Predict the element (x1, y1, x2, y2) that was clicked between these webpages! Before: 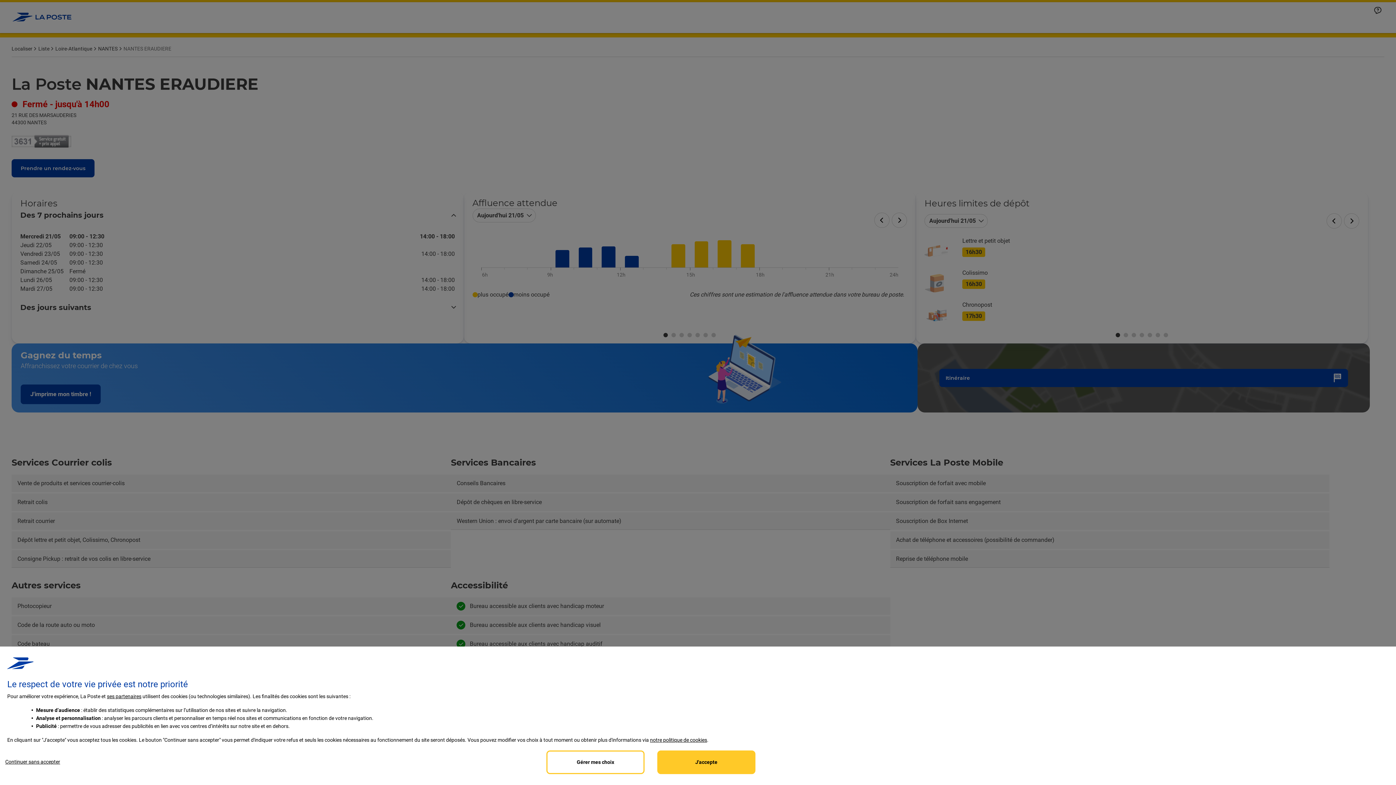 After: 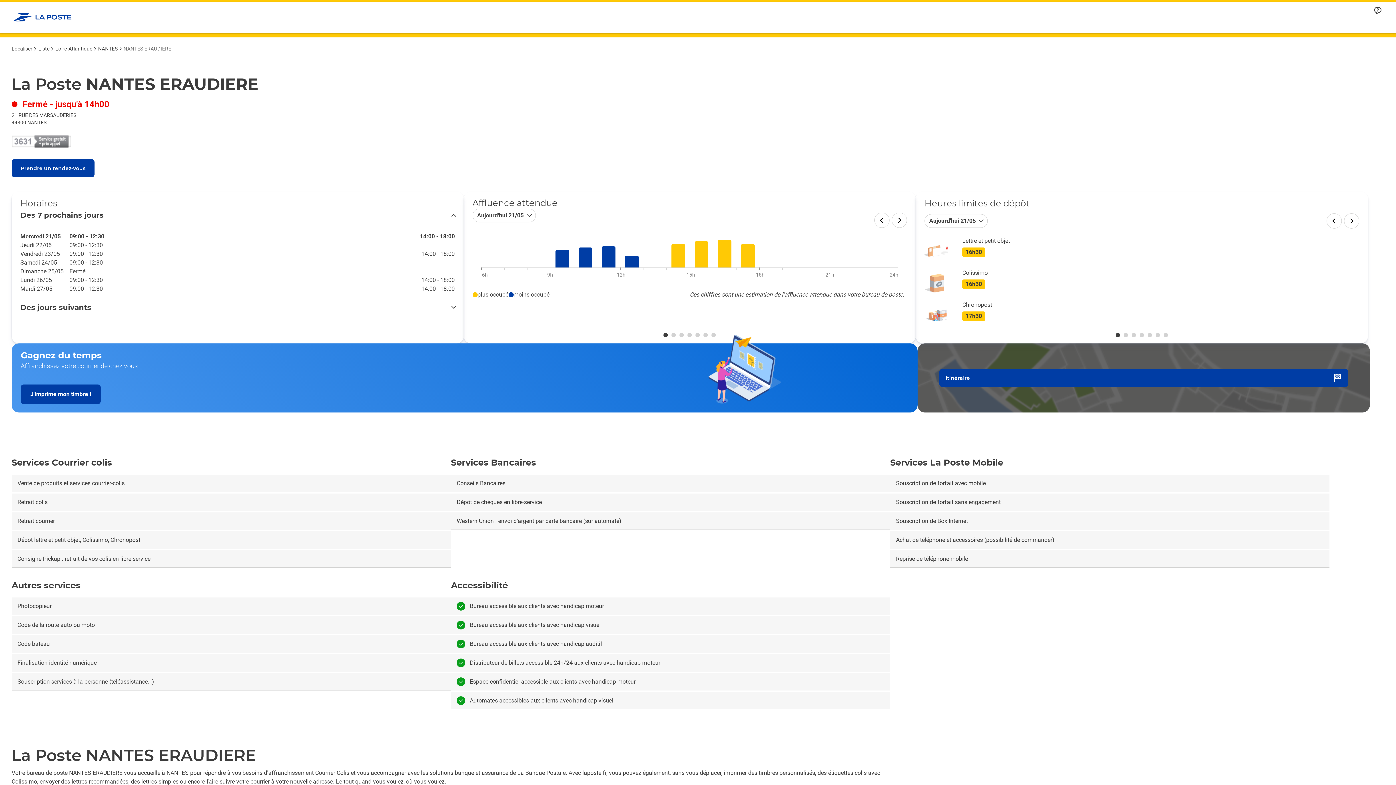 Action: label: Reject proposed privacy settings bbox: (0, 750, 65, 773)